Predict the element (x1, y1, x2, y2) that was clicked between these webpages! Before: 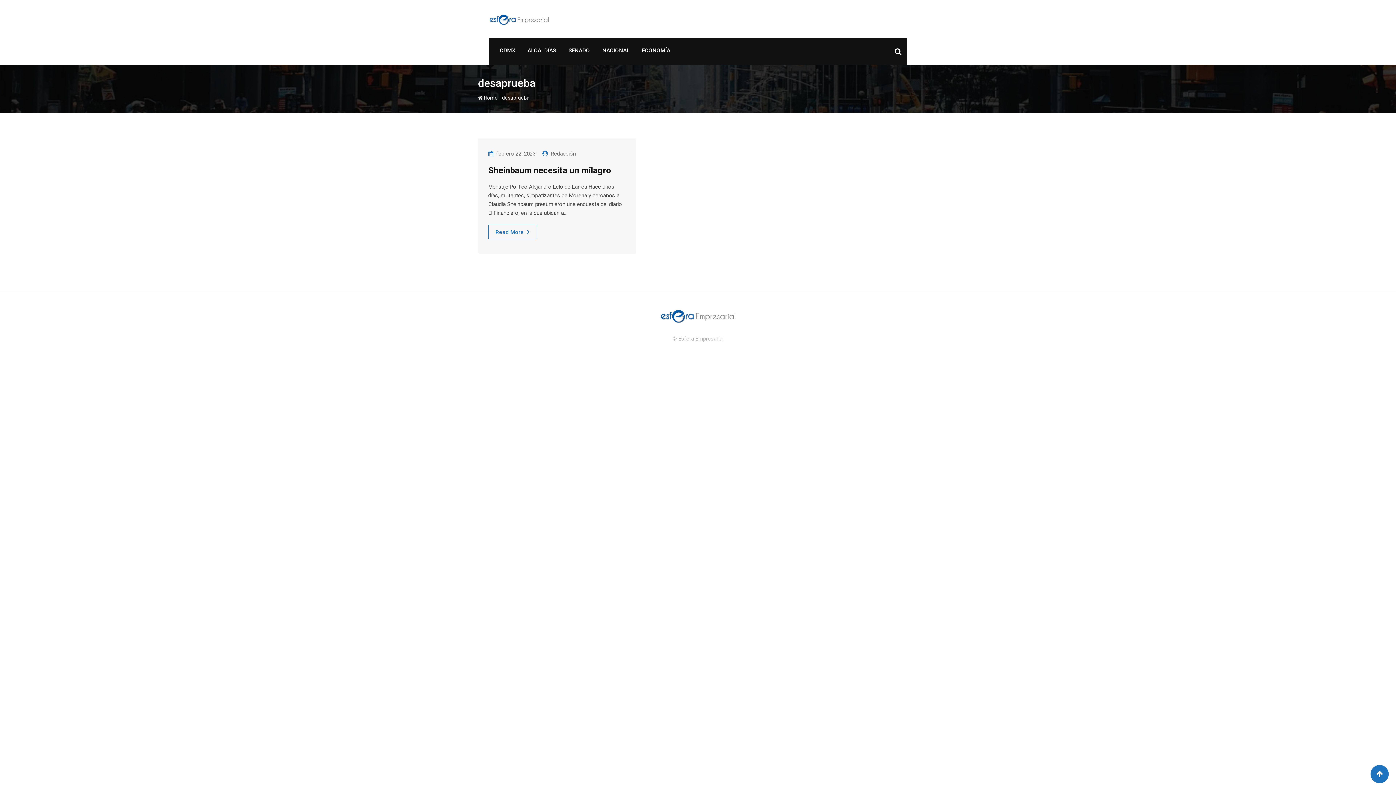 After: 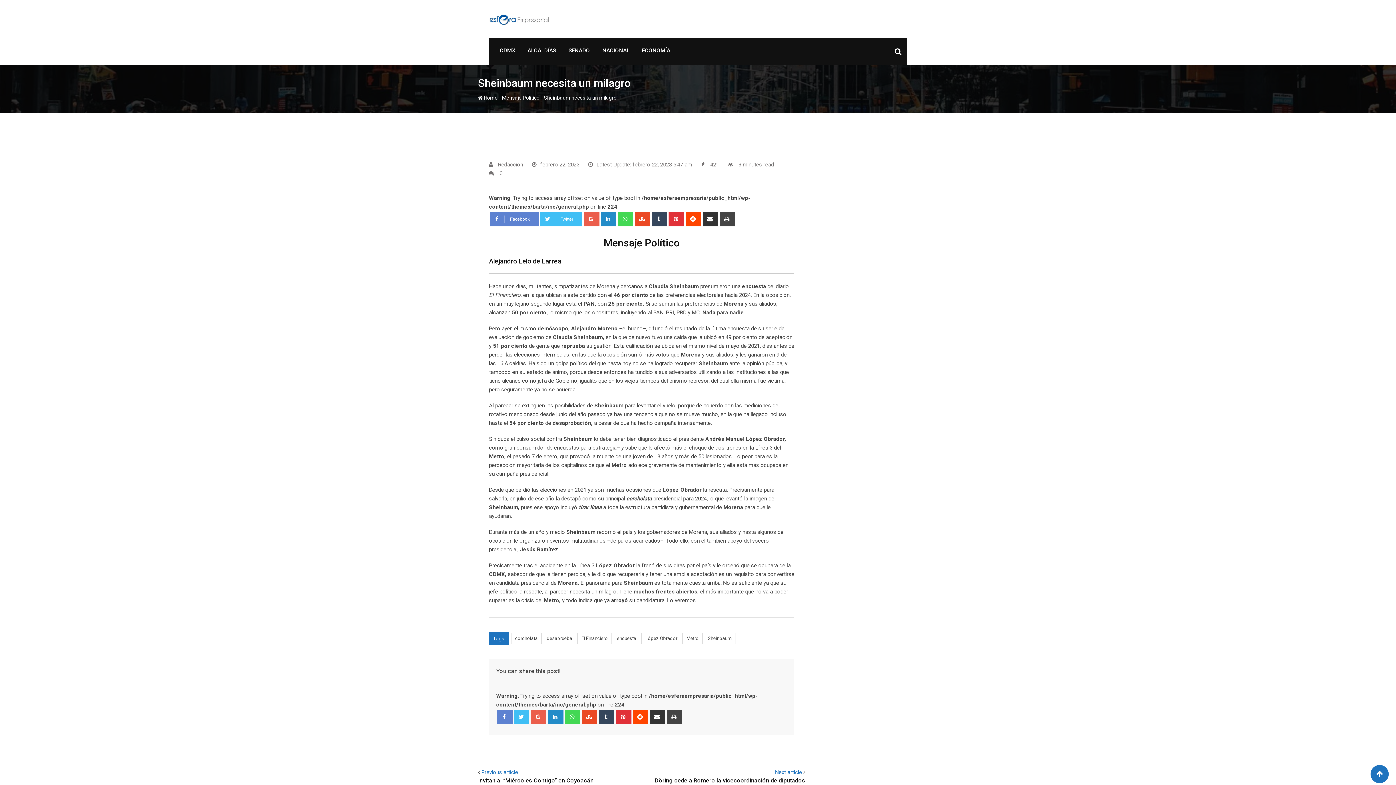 Action: bbox: (488, 165, 611, 175) label: Sheinbaum necesita un milagro